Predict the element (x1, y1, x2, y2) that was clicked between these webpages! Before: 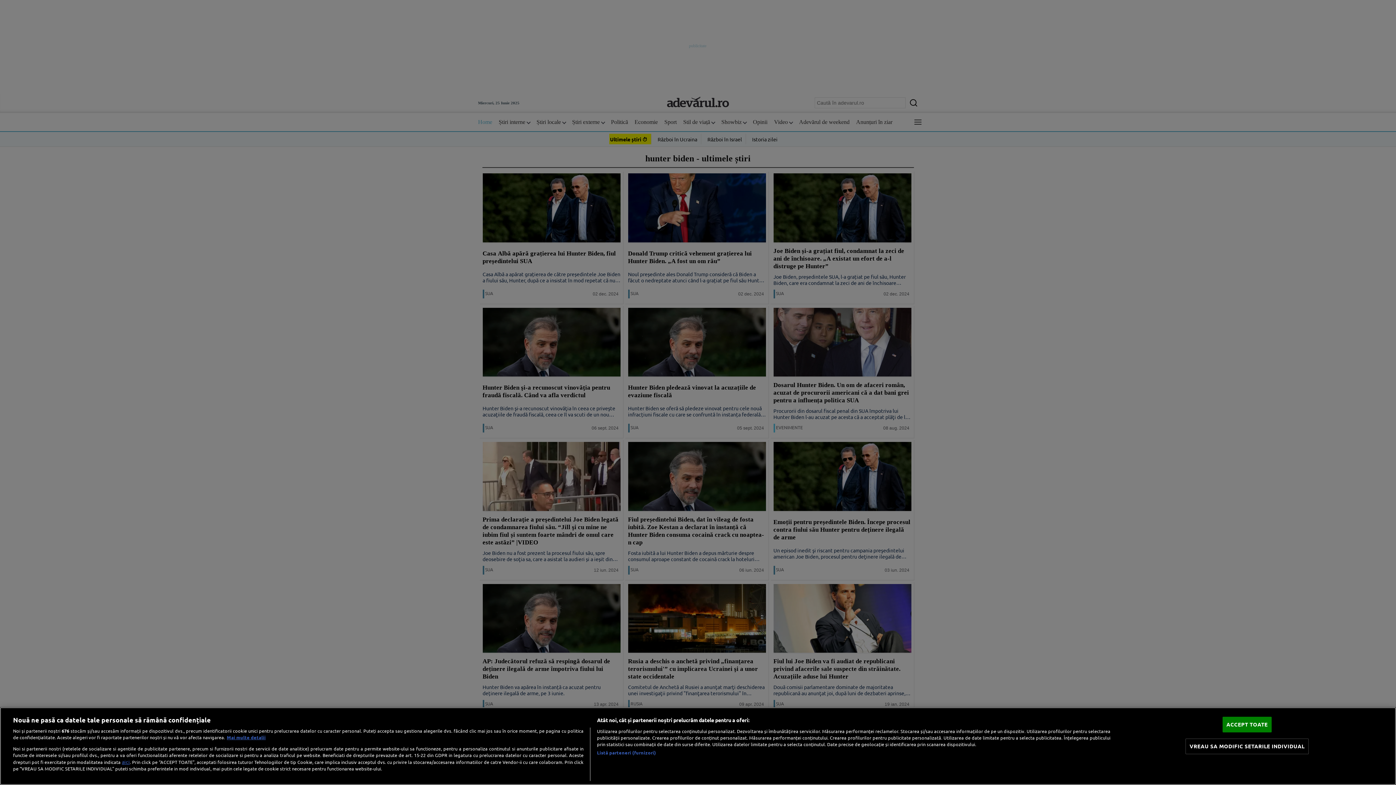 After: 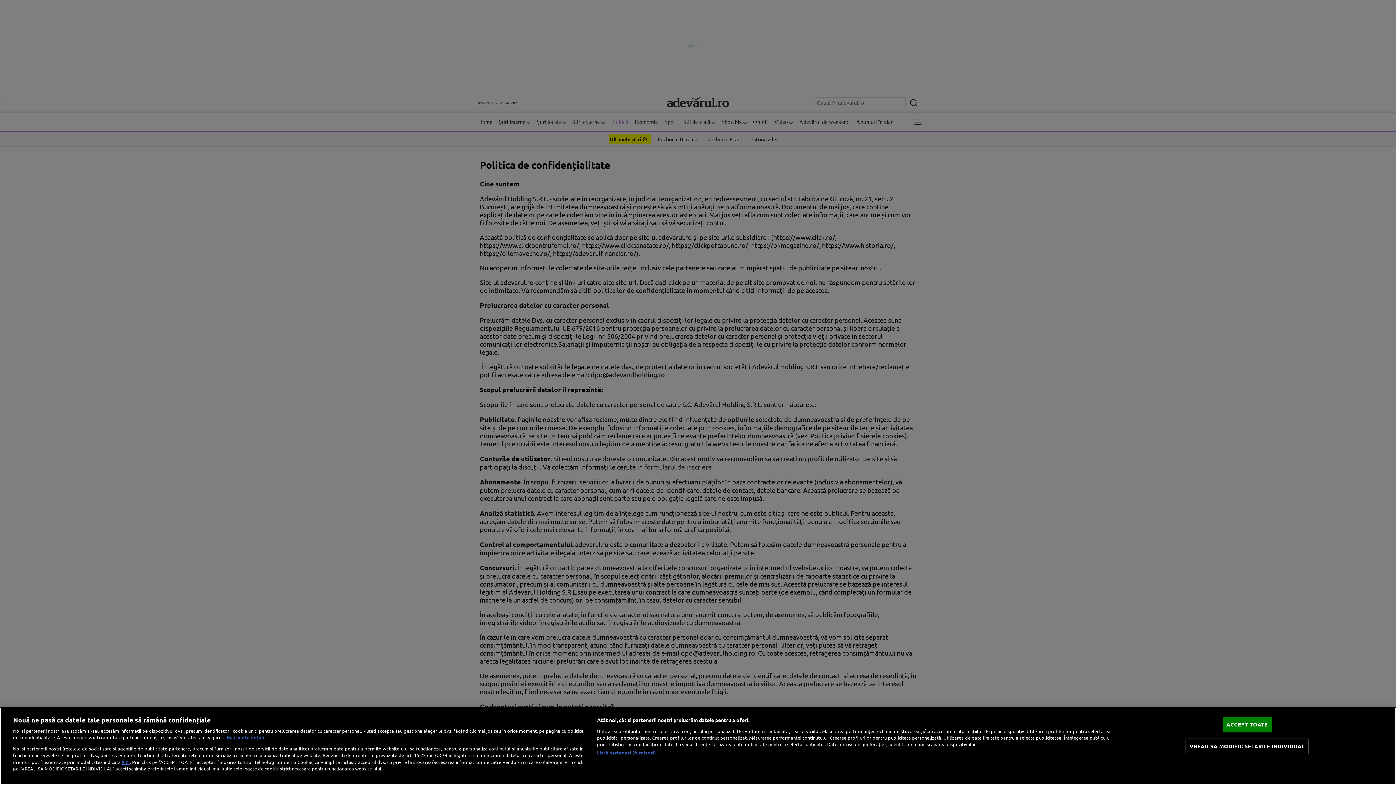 Action: bbox: (121, 758, 129, 765) label: aici